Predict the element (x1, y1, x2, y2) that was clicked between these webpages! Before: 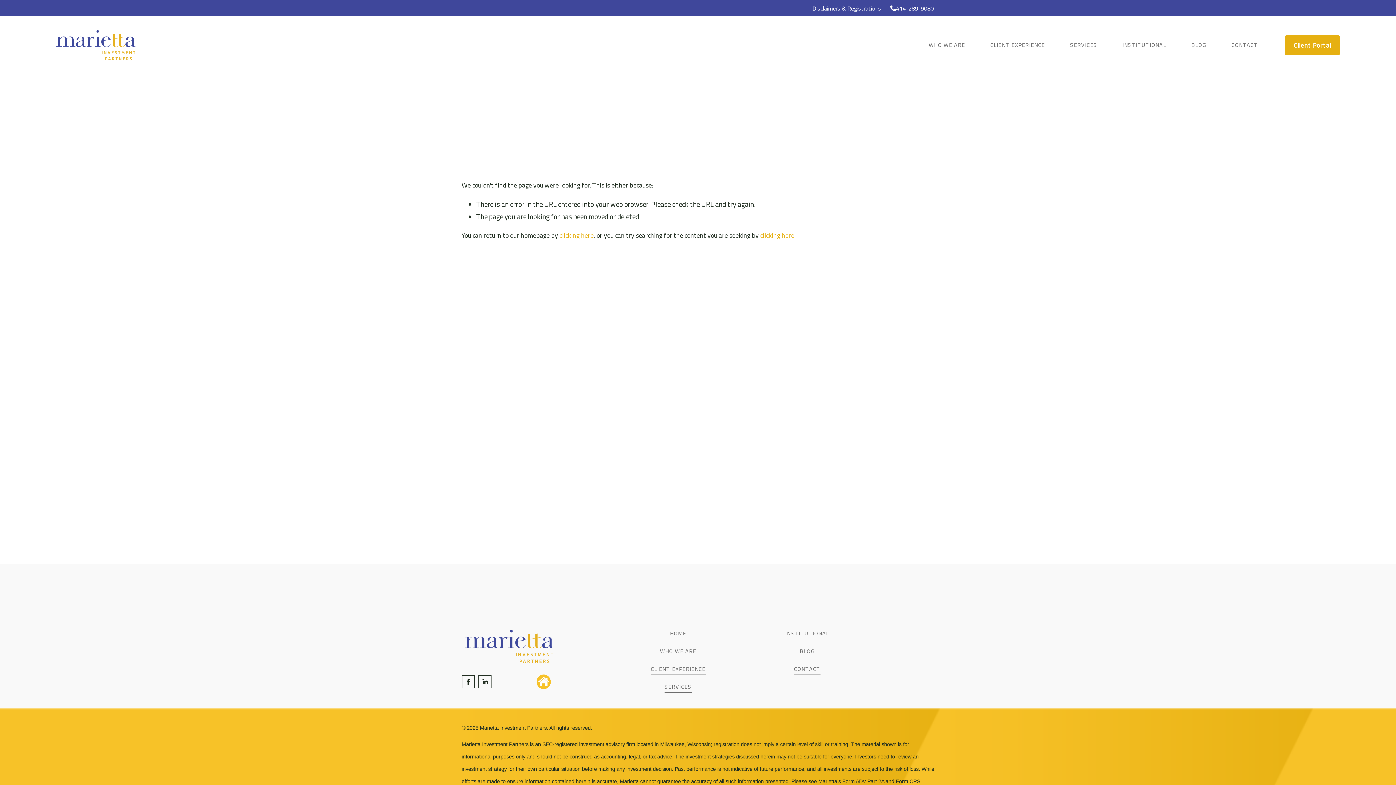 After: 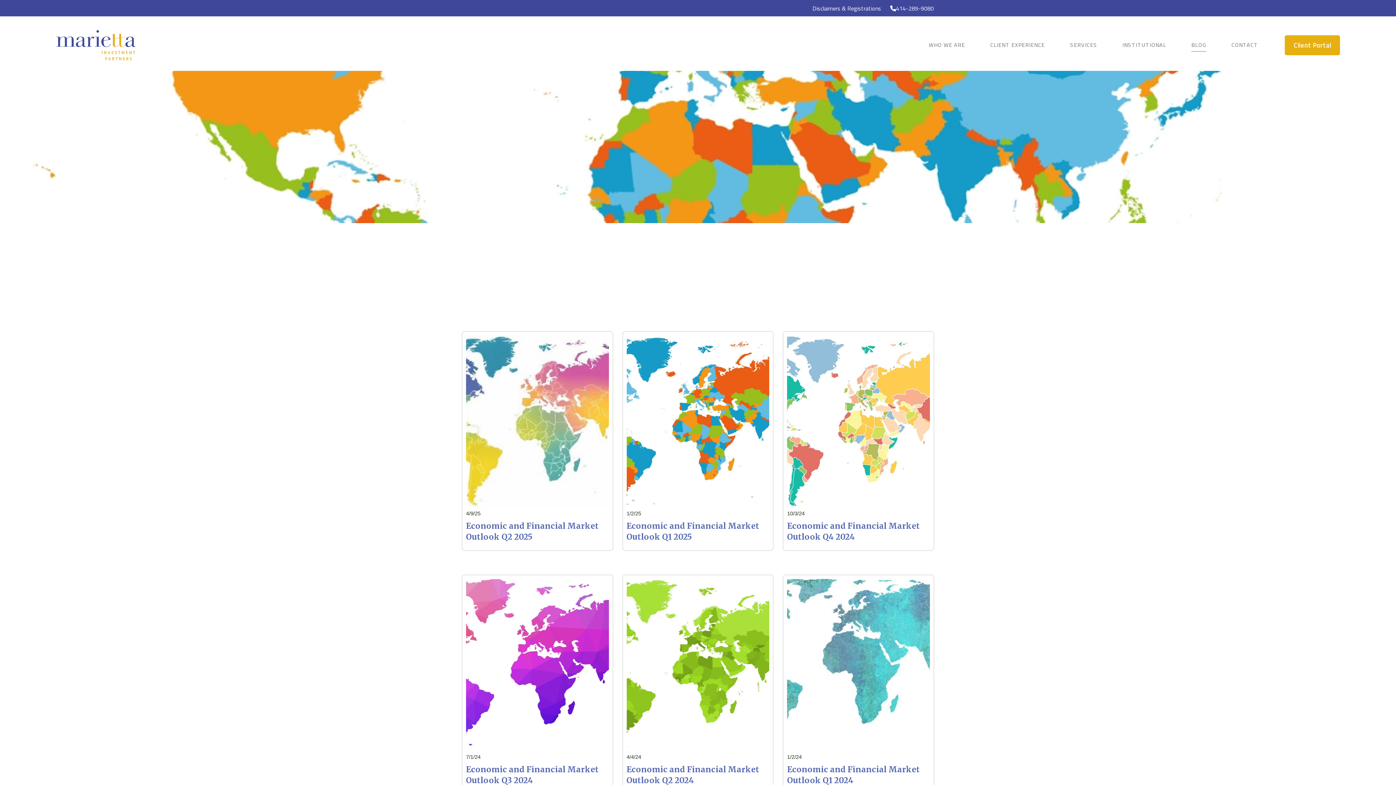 Action: bbox: (799, 645, 814, 657) label: BLOG